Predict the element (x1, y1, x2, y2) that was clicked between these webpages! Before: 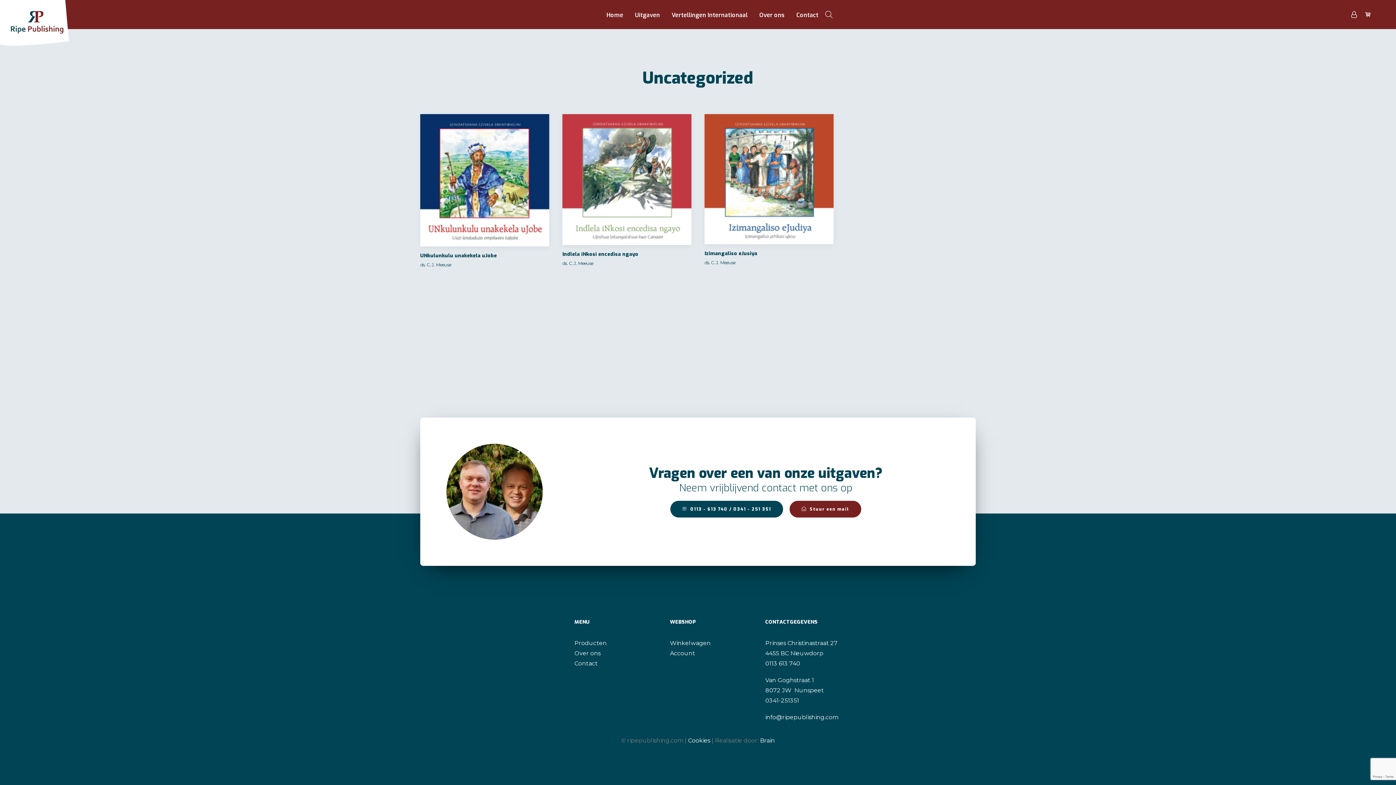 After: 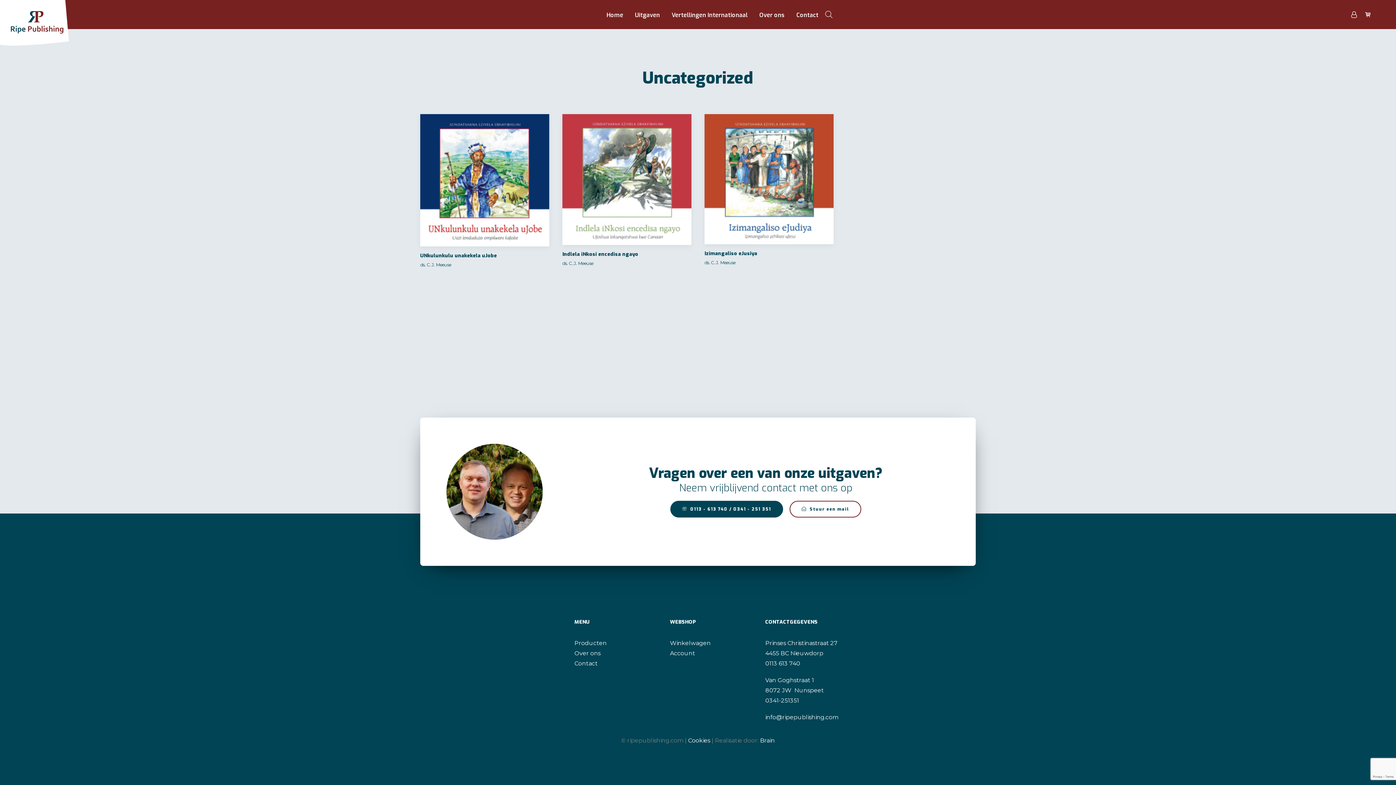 Action: bbox: (789, 501, 861, 517) label: Stuur een mail